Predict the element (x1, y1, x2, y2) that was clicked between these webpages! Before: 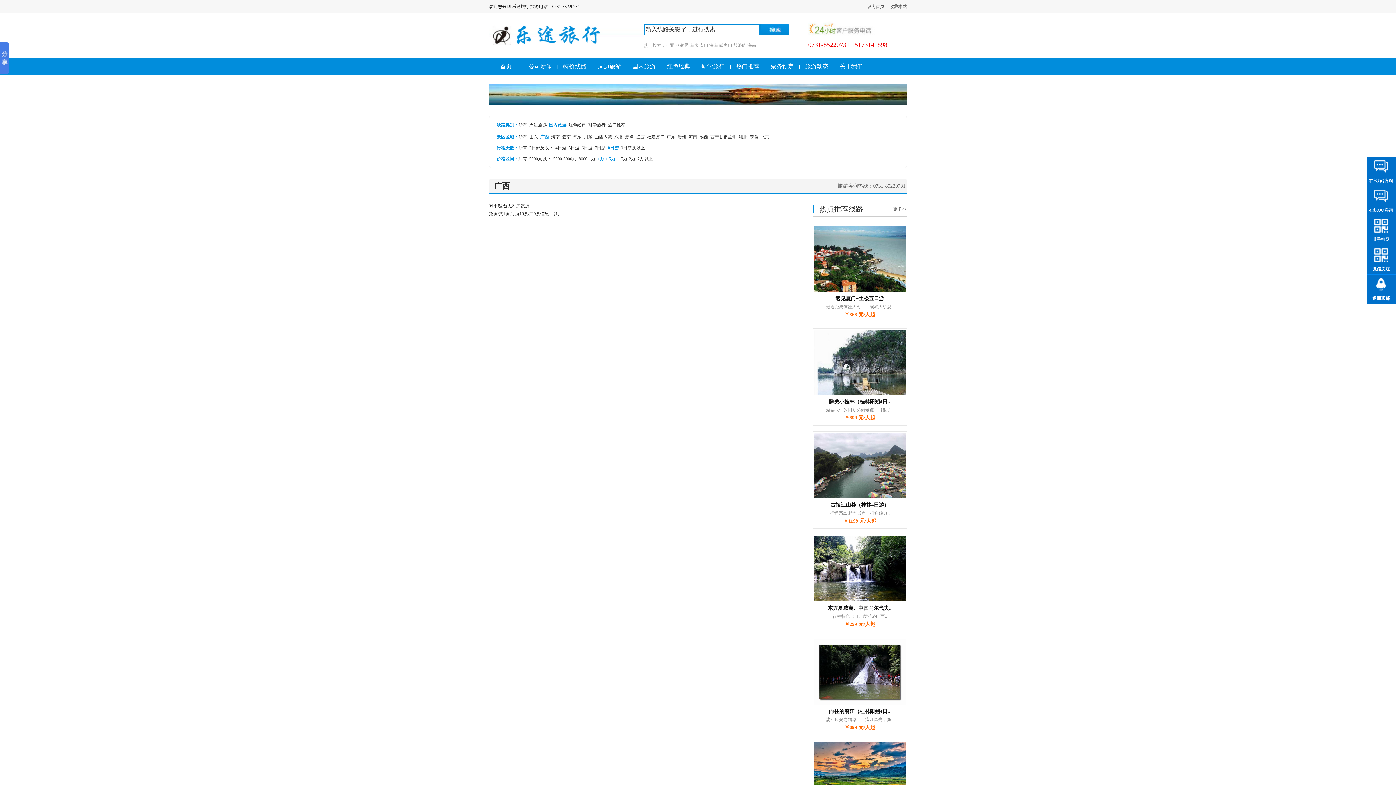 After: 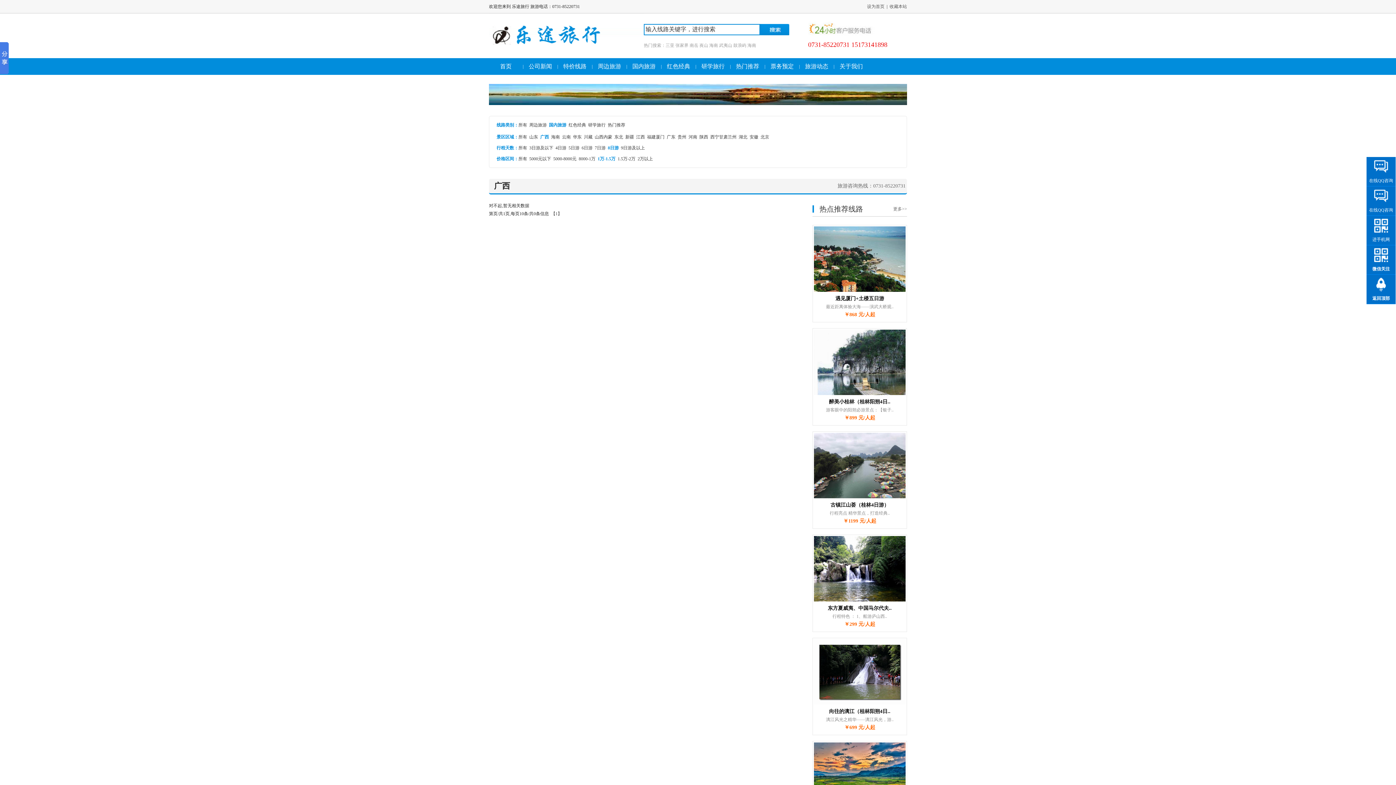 Action: label: 鼓浪屿 bbox: (733, 42, 746, 48)